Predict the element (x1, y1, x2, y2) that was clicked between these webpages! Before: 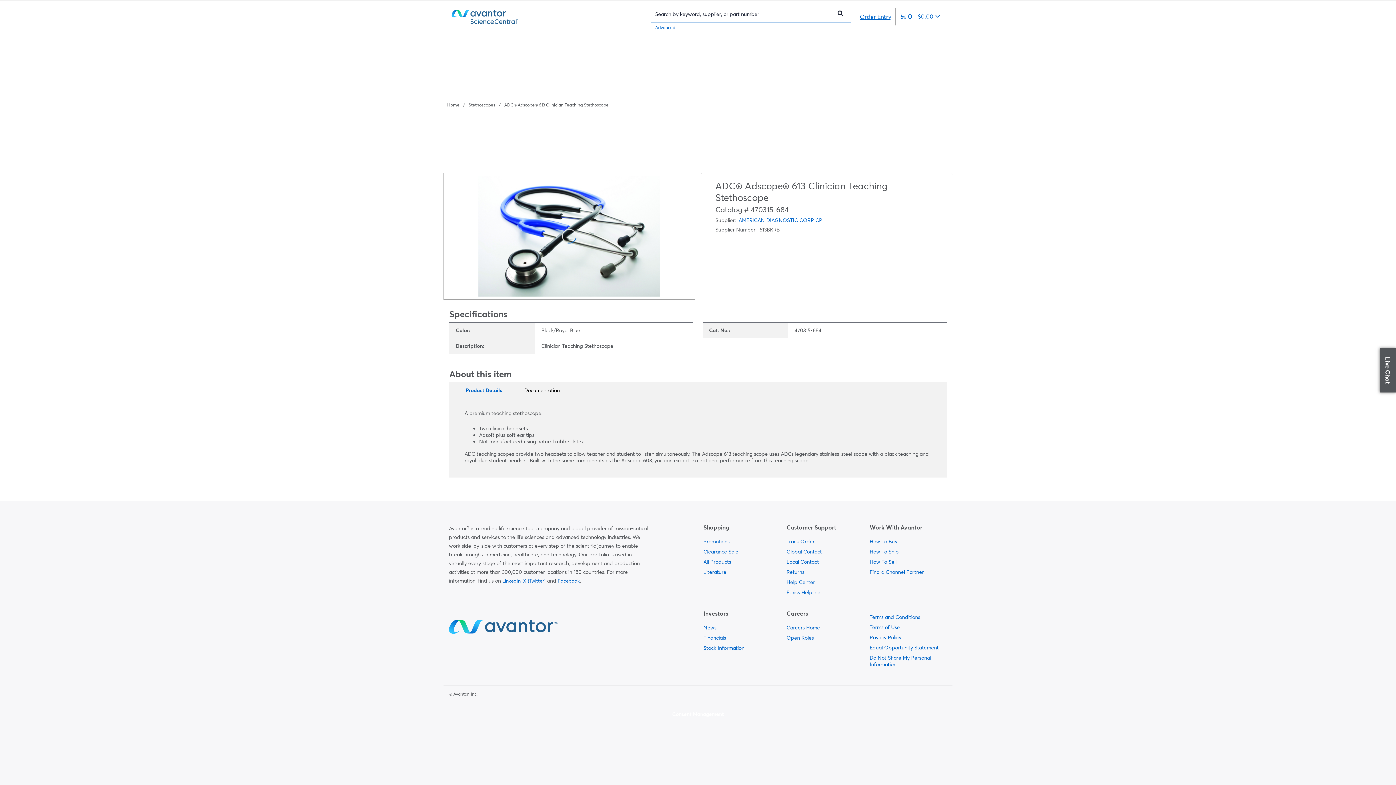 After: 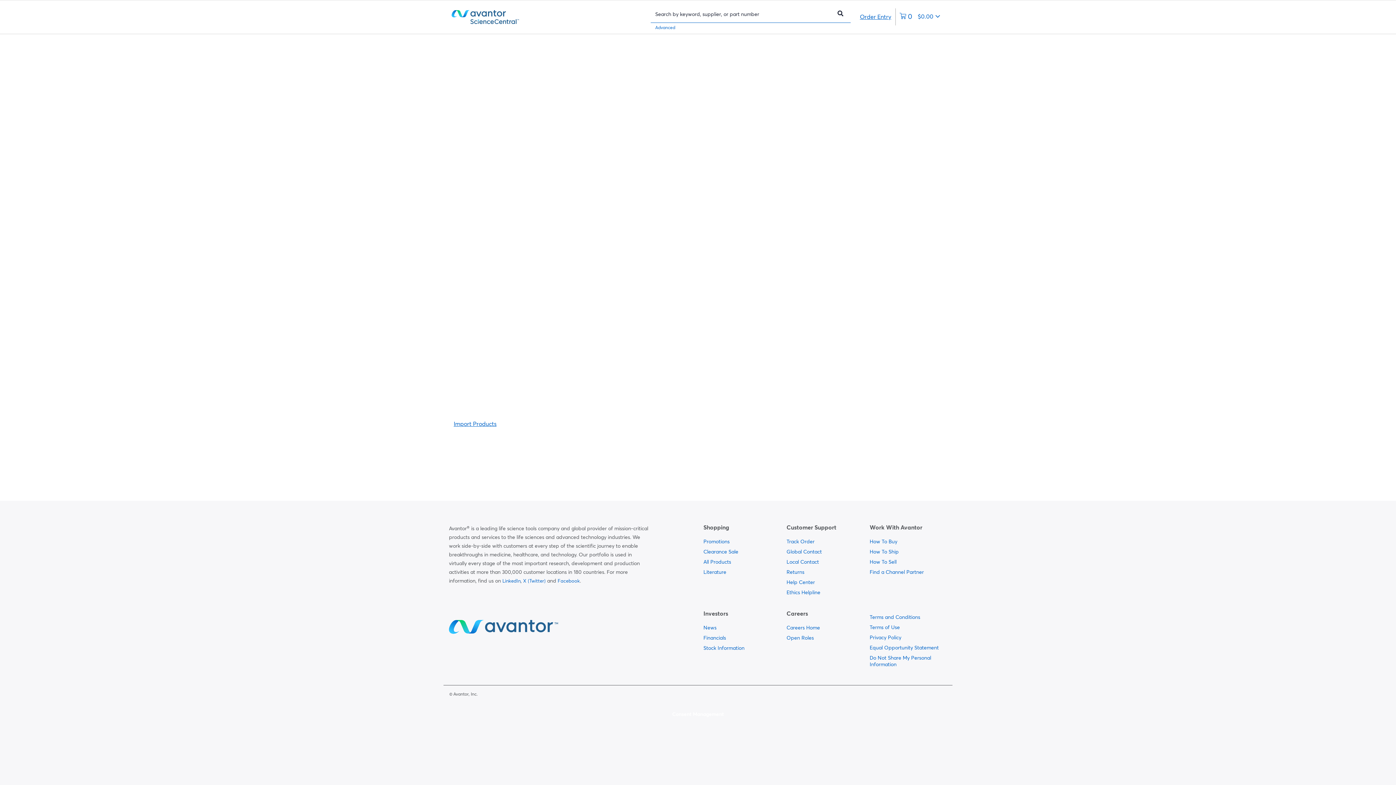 Action: label: Order Entry bbox: (860, 12, 891, 20)